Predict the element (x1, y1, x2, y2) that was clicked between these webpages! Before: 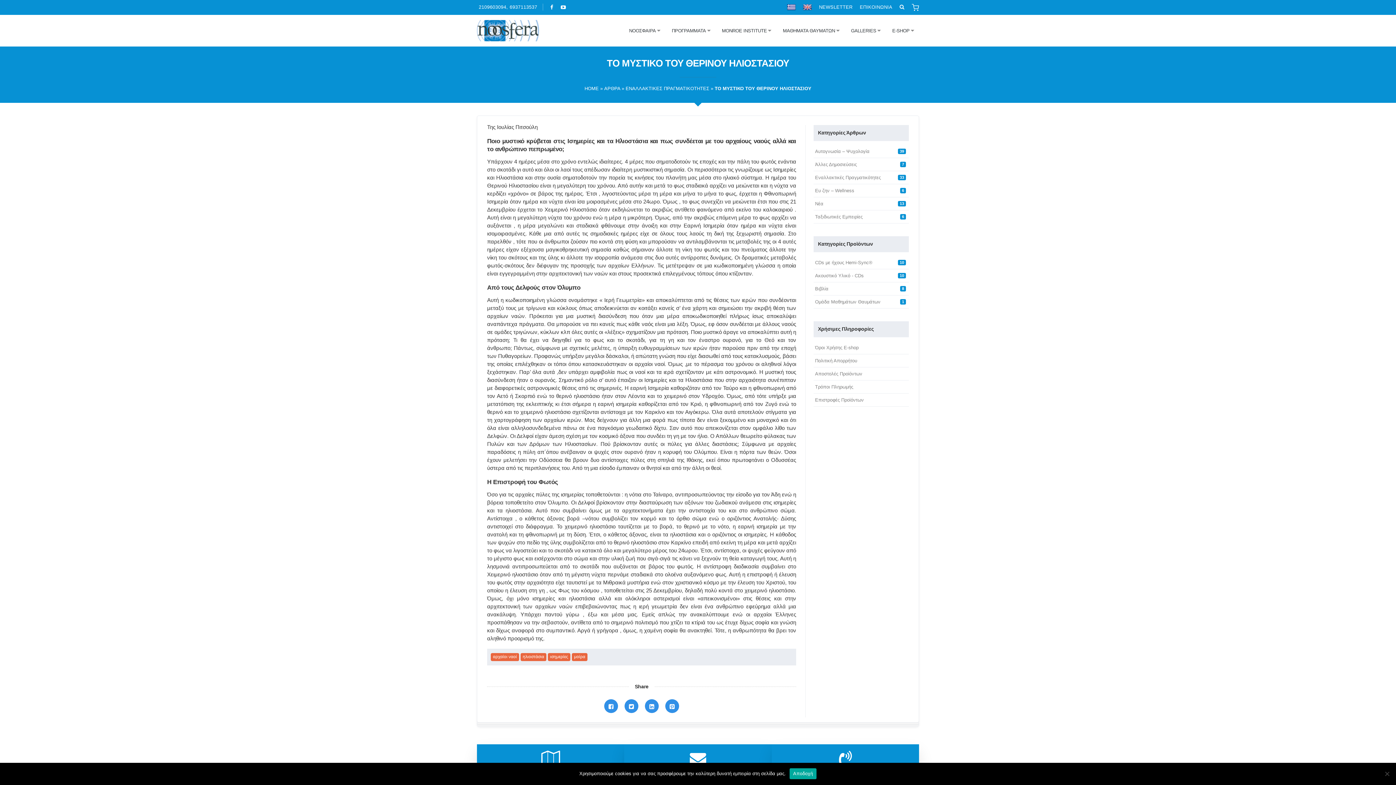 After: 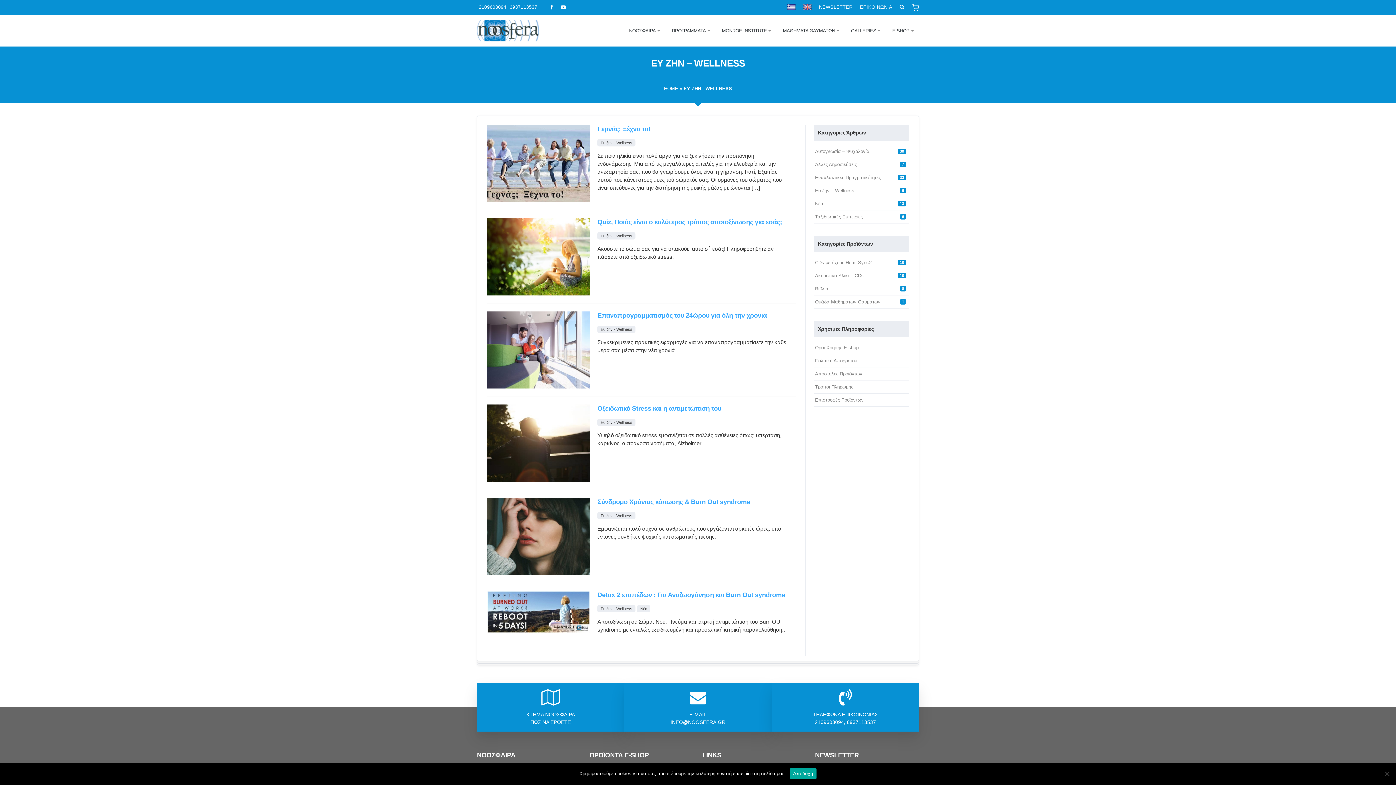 Action: bbox: (815, 188, 854, 193) label: Ευ ζην – Wellness